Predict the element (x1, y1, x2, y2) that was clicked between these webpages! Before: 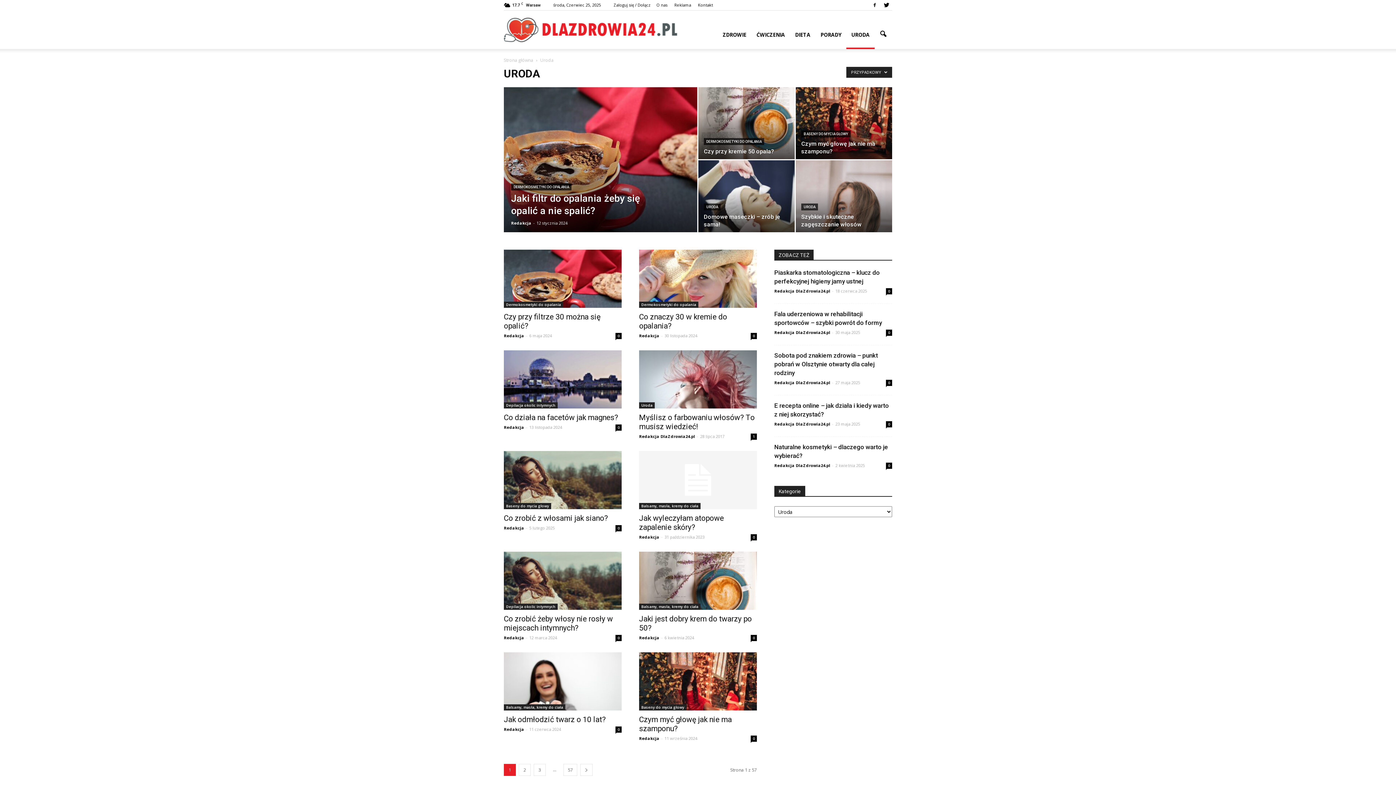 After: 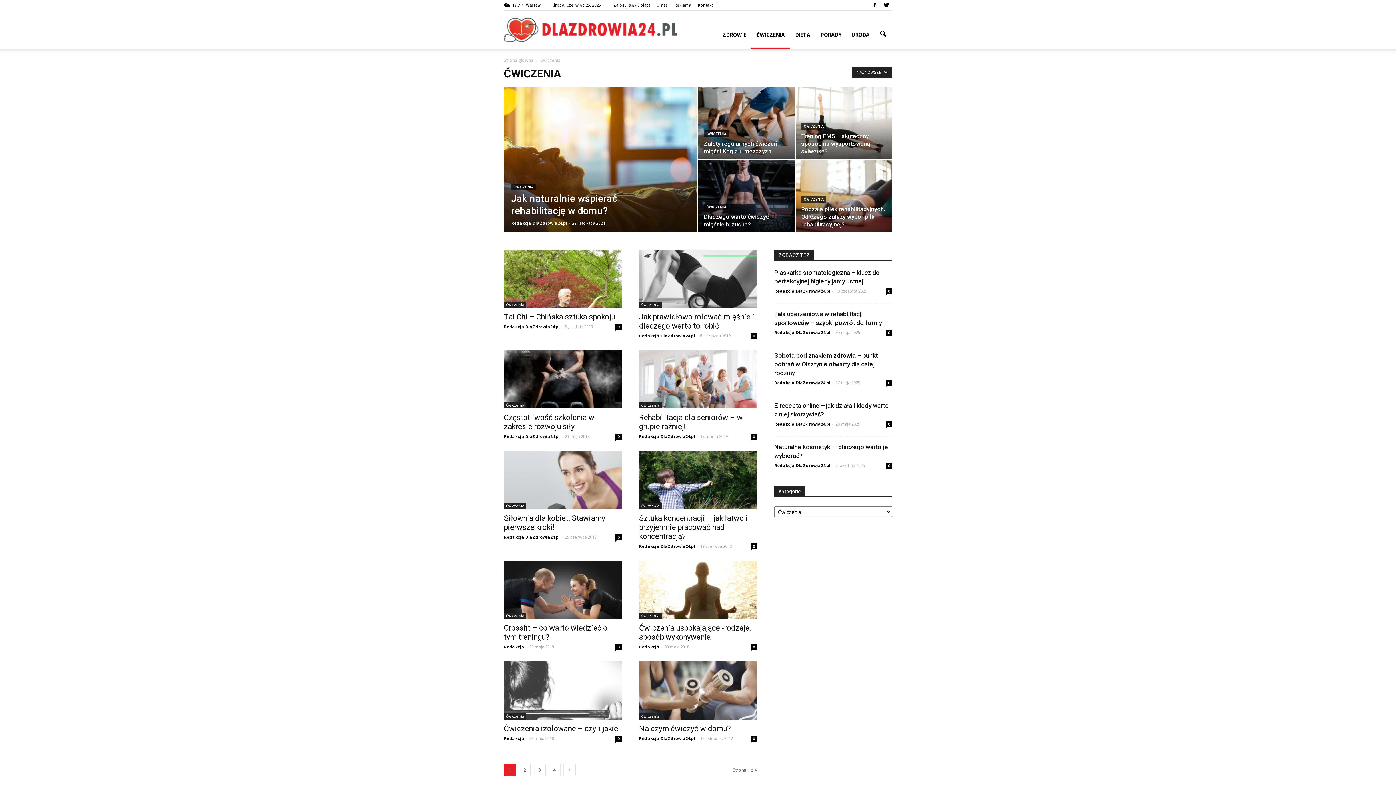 Action: label: ĆWICZENIA bbox: (751, 20, 790, 49)